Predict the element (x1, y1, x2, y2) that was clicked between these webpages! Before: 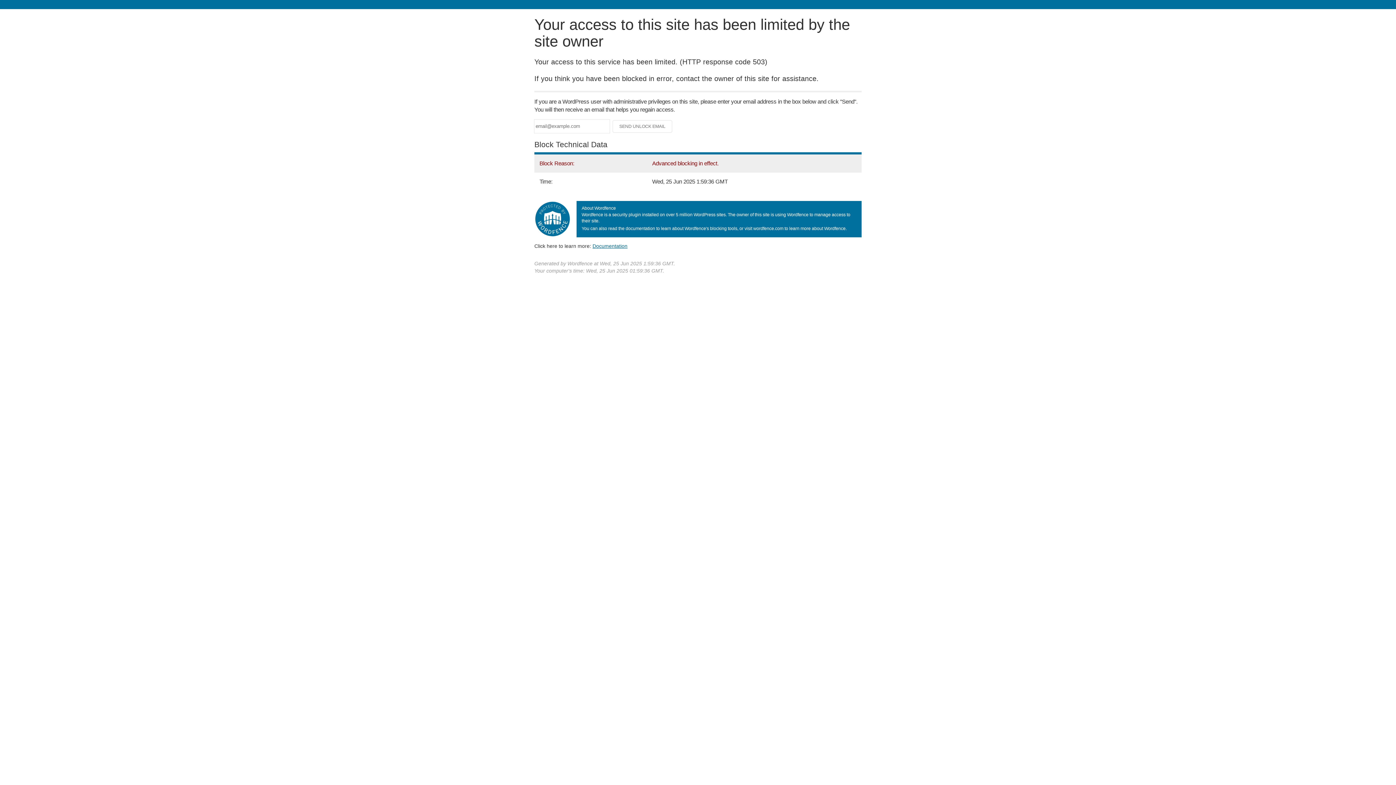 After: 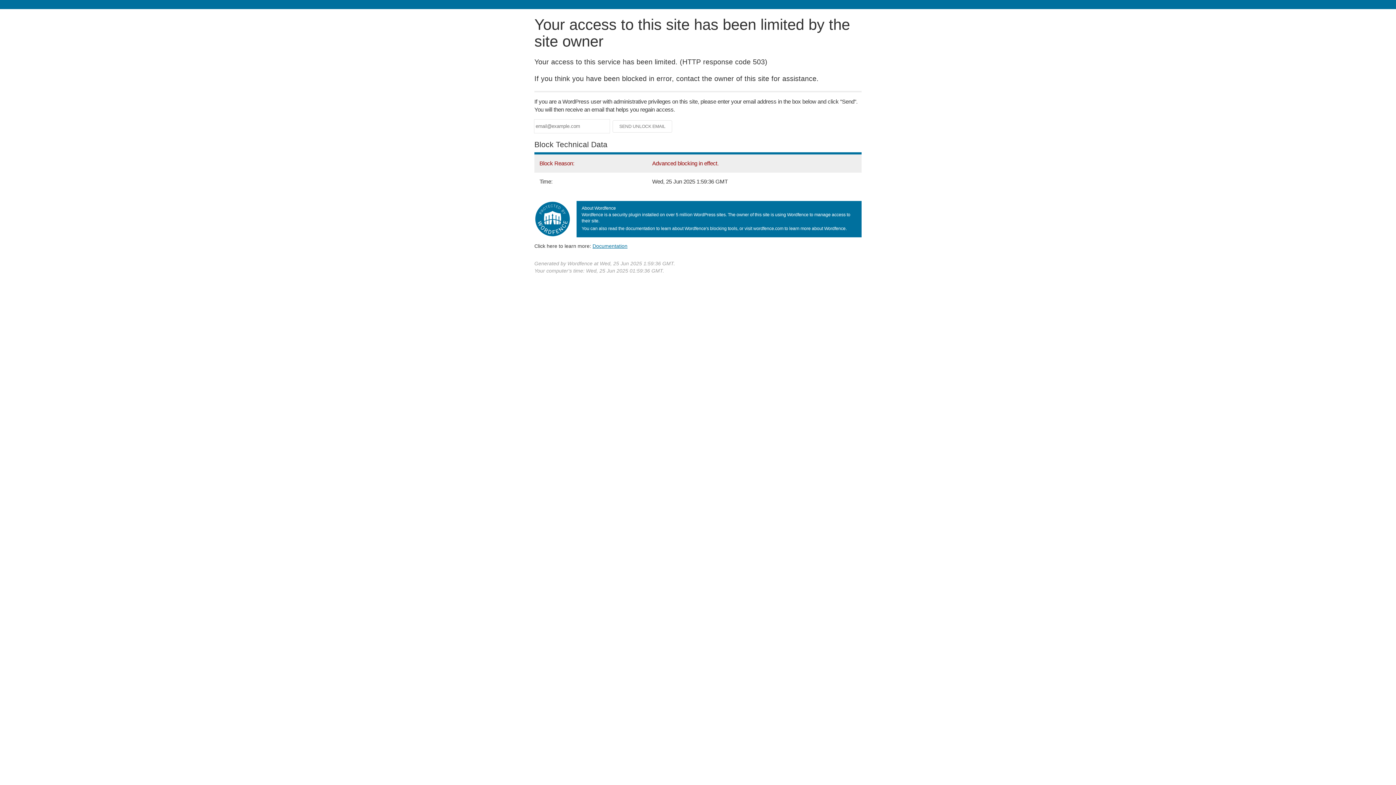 Action: bbox: (592, 243, 627, 248) label: Documentation